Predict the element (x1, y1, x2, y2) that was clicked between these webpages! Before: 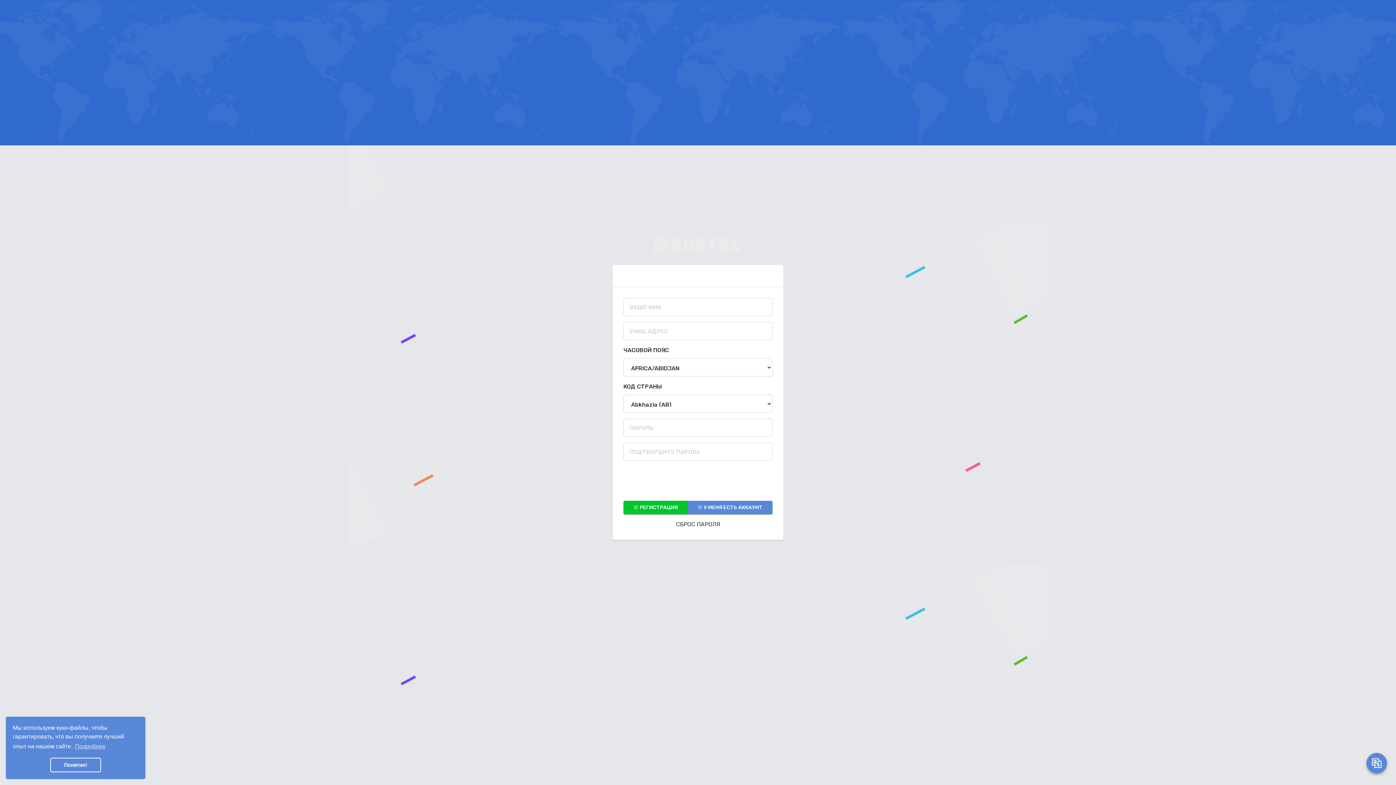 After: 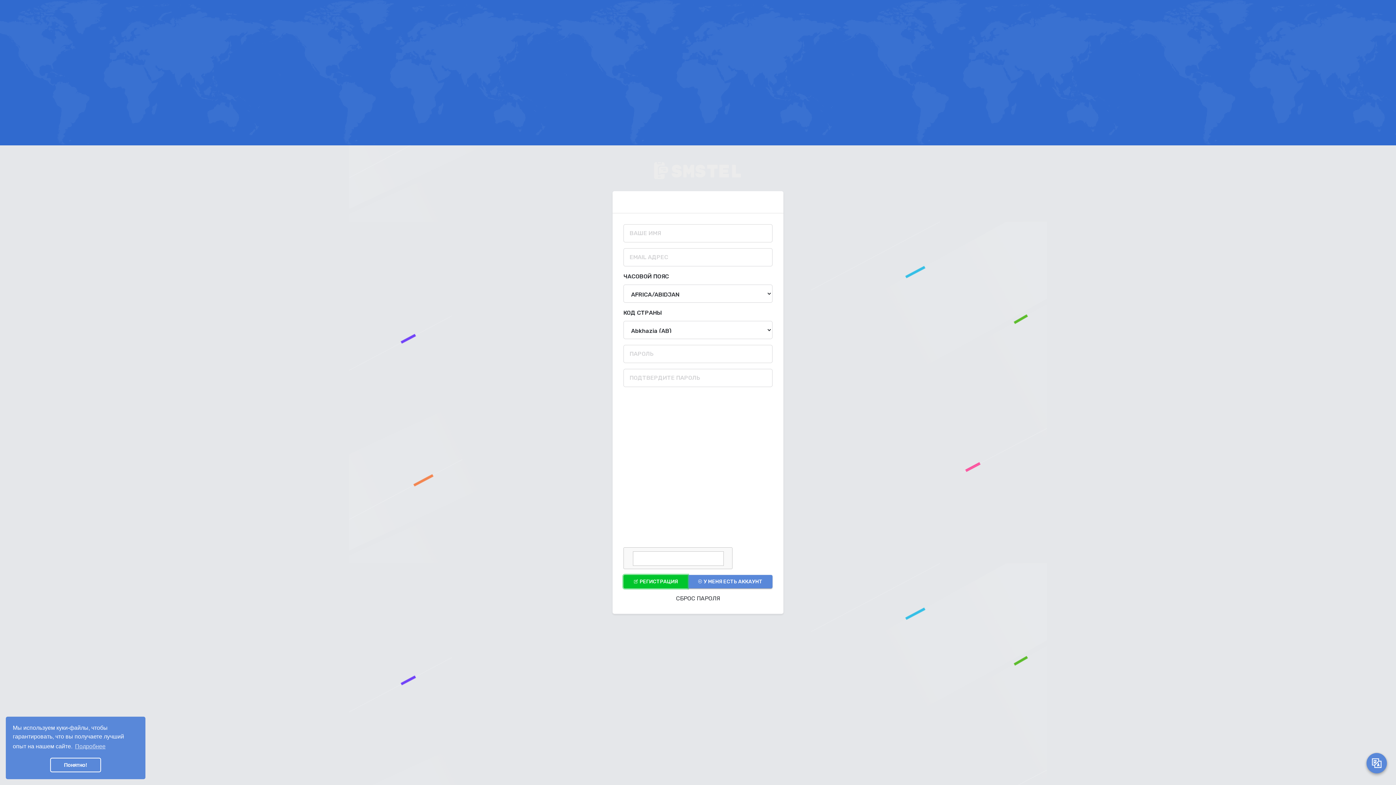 Action: label:  РЕГИСТРАЦИЯ bbox: (623, 501, 688, 514)